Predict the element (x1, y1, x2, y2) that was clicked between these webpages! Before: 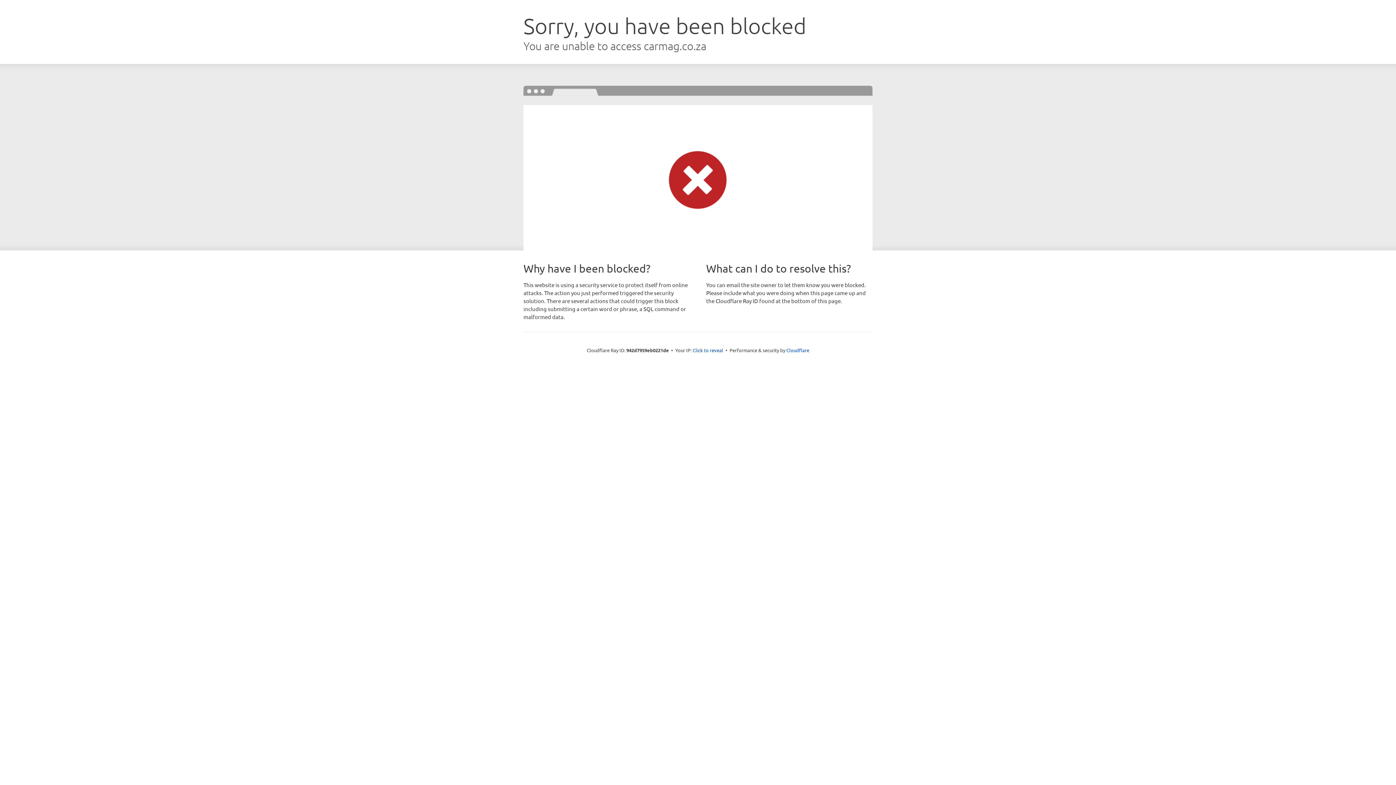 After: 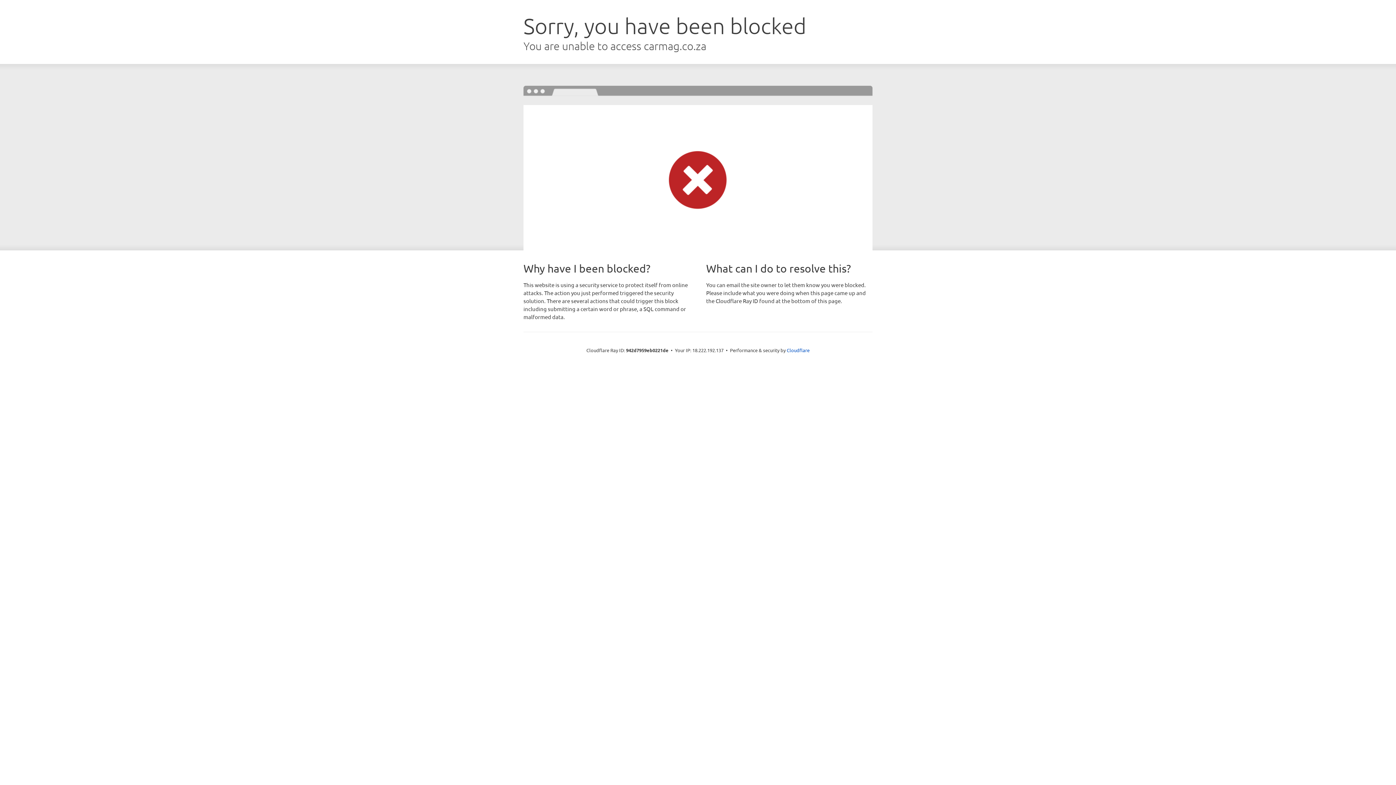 Action: label: Click to reveal bbox: (692, 346, 723, 353)